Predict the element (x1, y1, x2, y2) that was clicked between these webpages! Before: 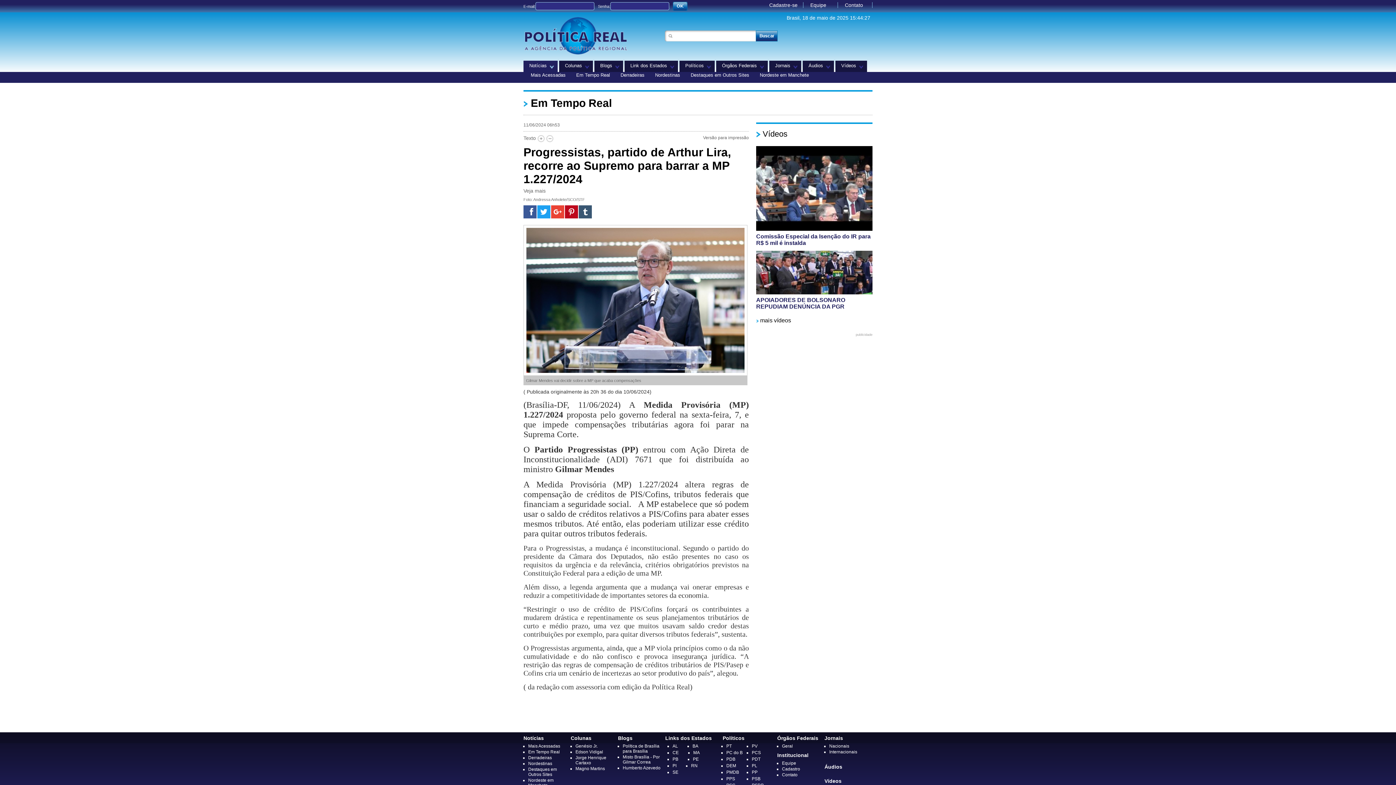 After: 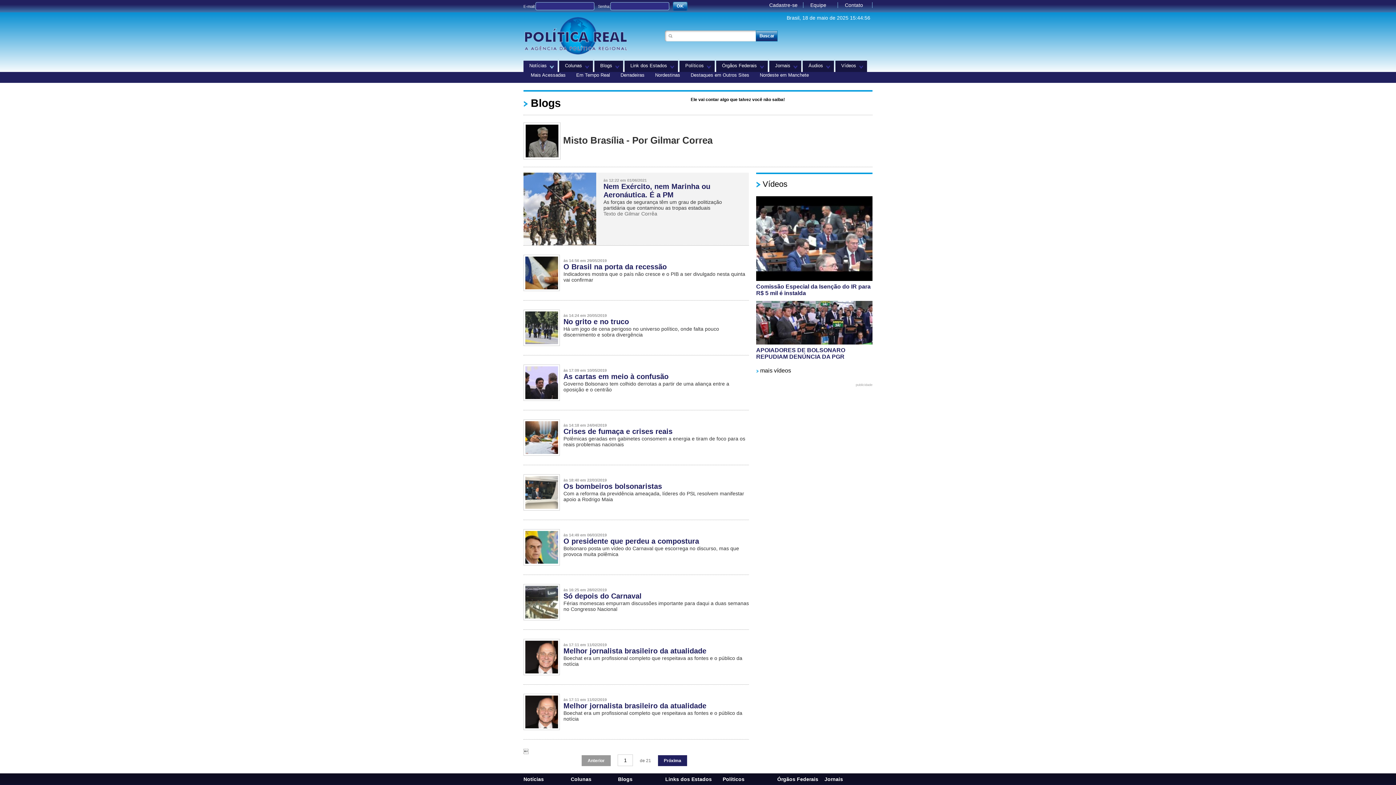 Action: label: Misto Brasília - Por Gilmar Correa bbox: (622, 754, 660, 765)